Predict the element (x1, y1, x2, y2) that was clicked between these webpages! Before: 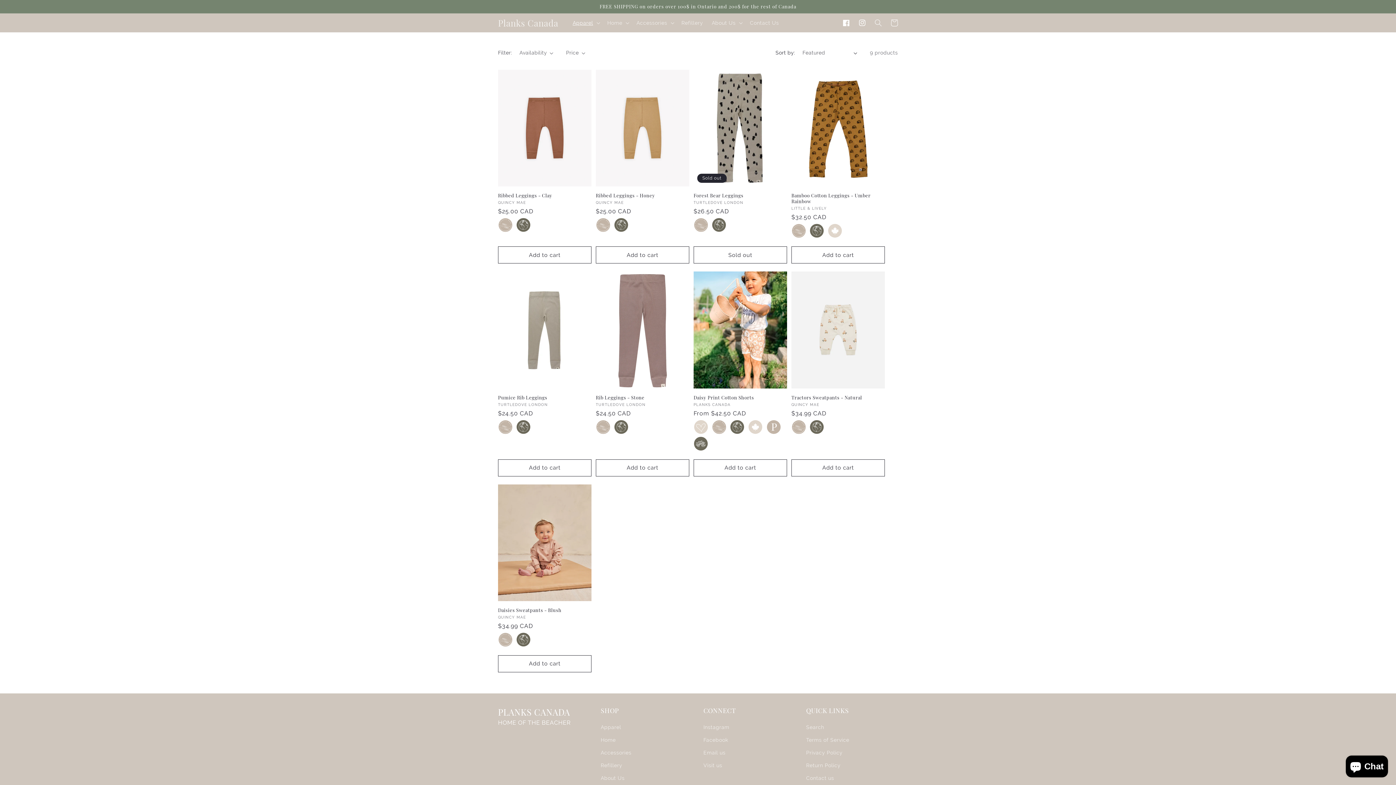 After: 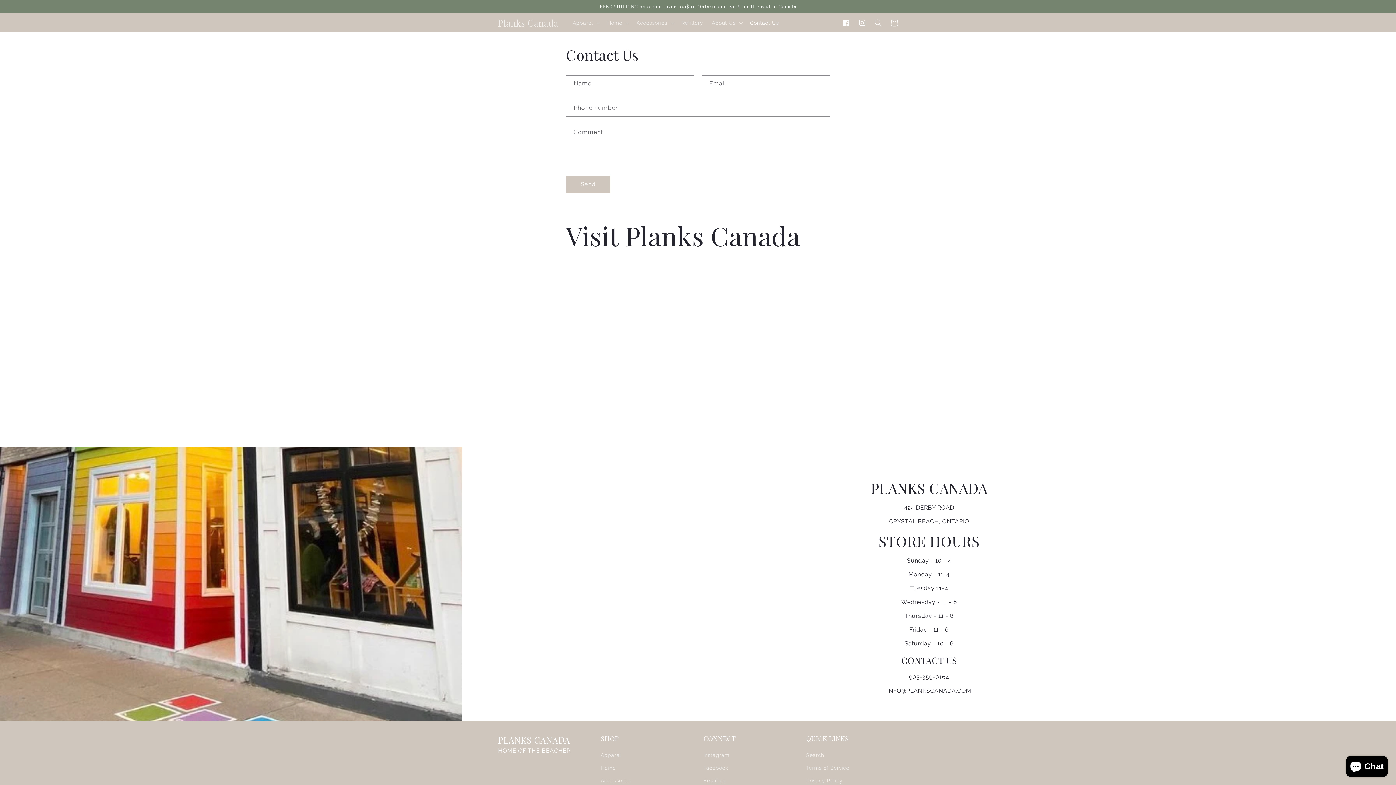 Action: label: Contact us bbox: (806, 772, 834, 785)